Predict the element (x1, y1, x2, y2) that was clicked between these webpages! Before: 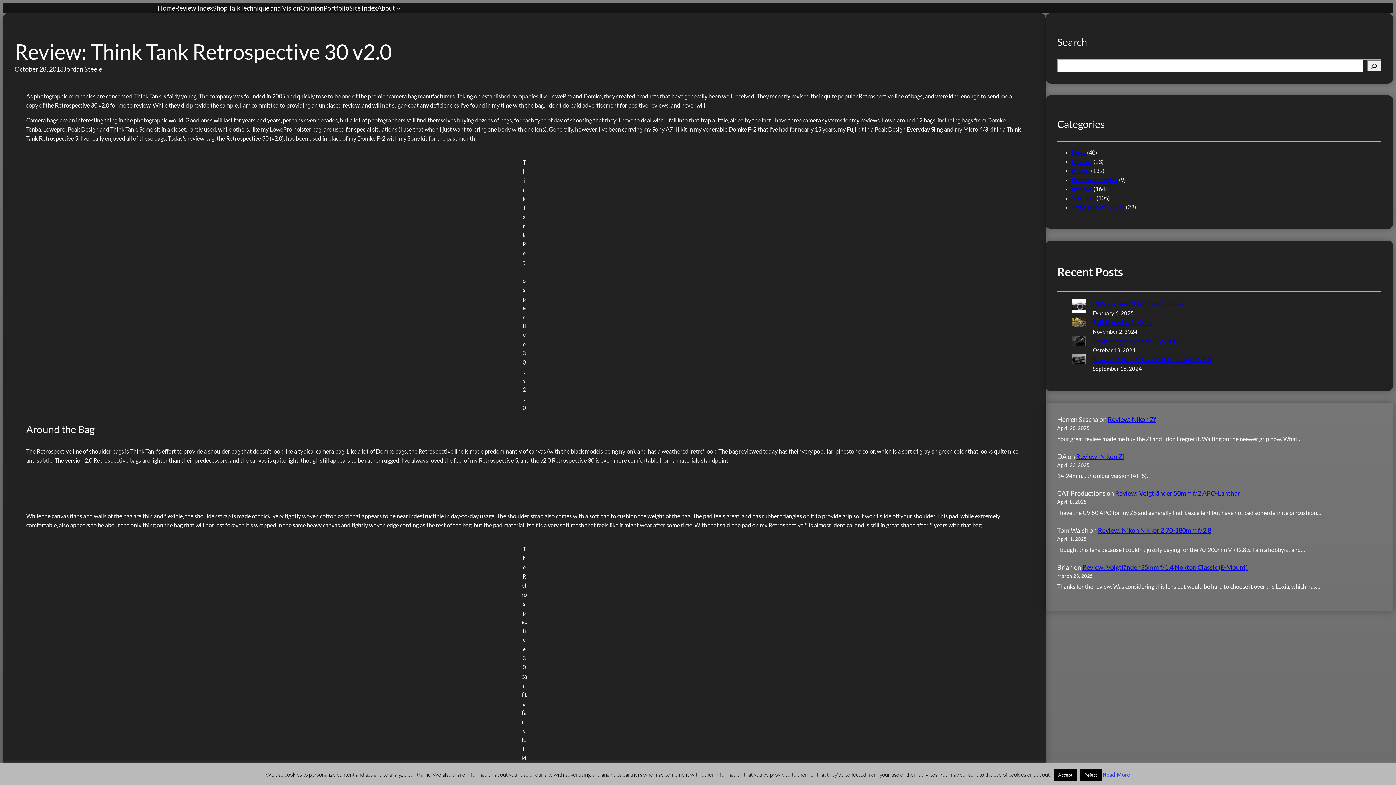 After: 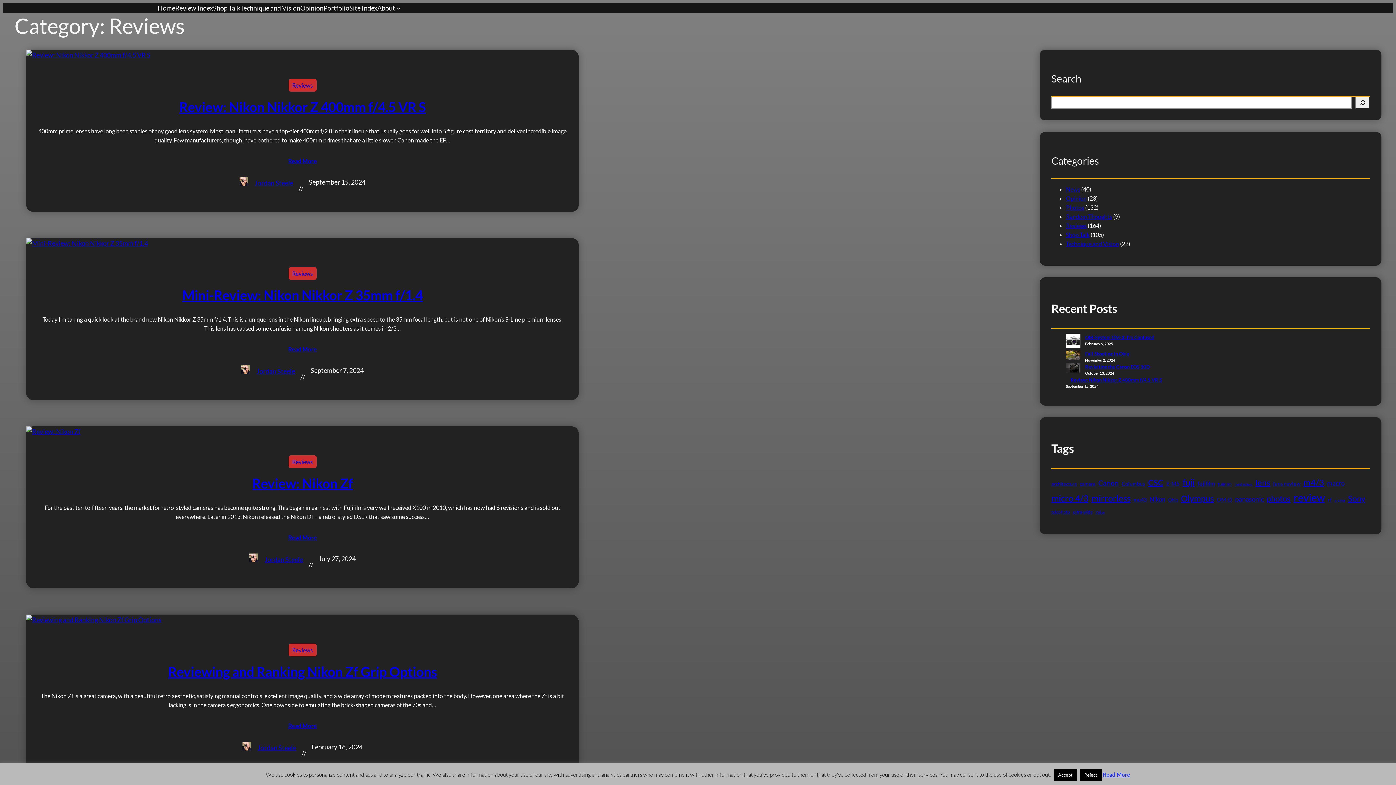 Action: bbox: (1072, 185, 1092, 192) label: Reviews